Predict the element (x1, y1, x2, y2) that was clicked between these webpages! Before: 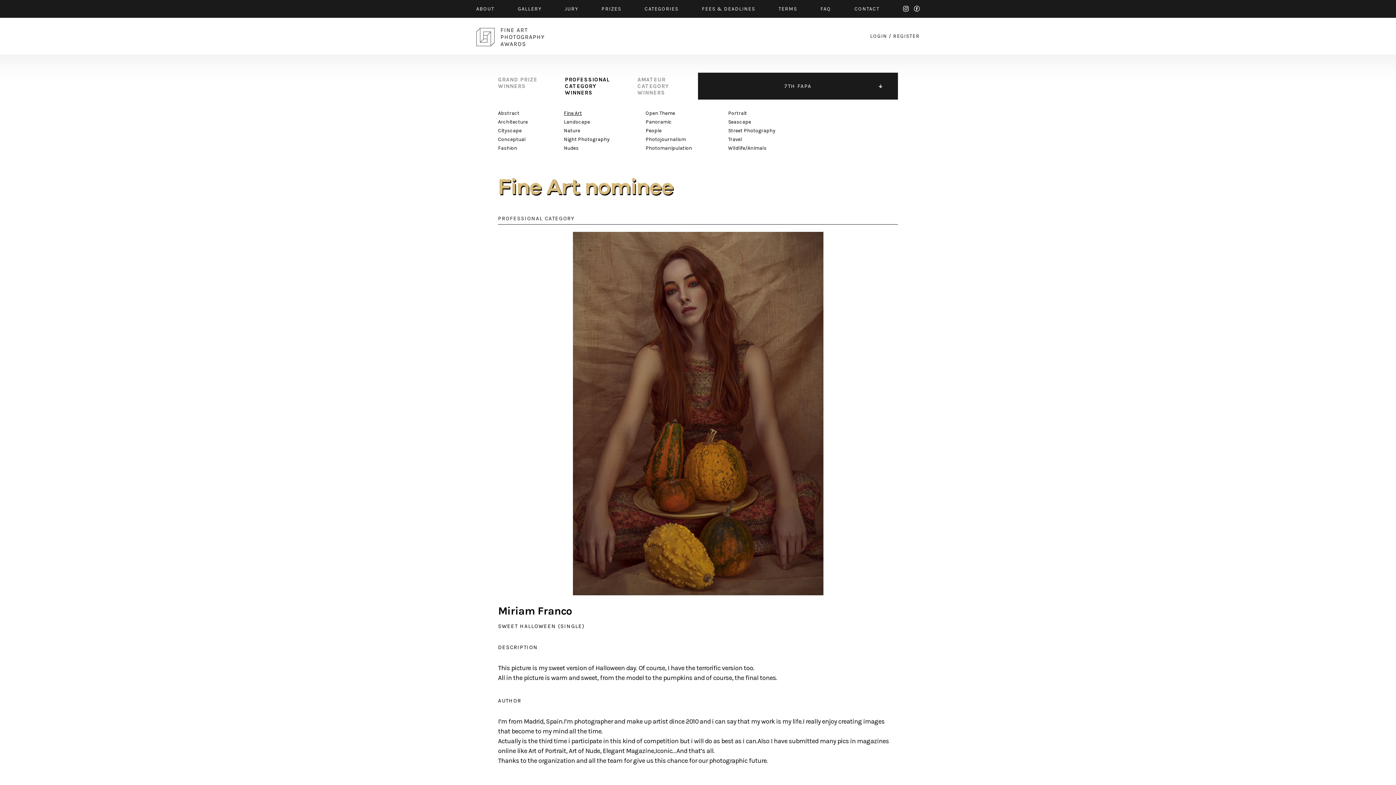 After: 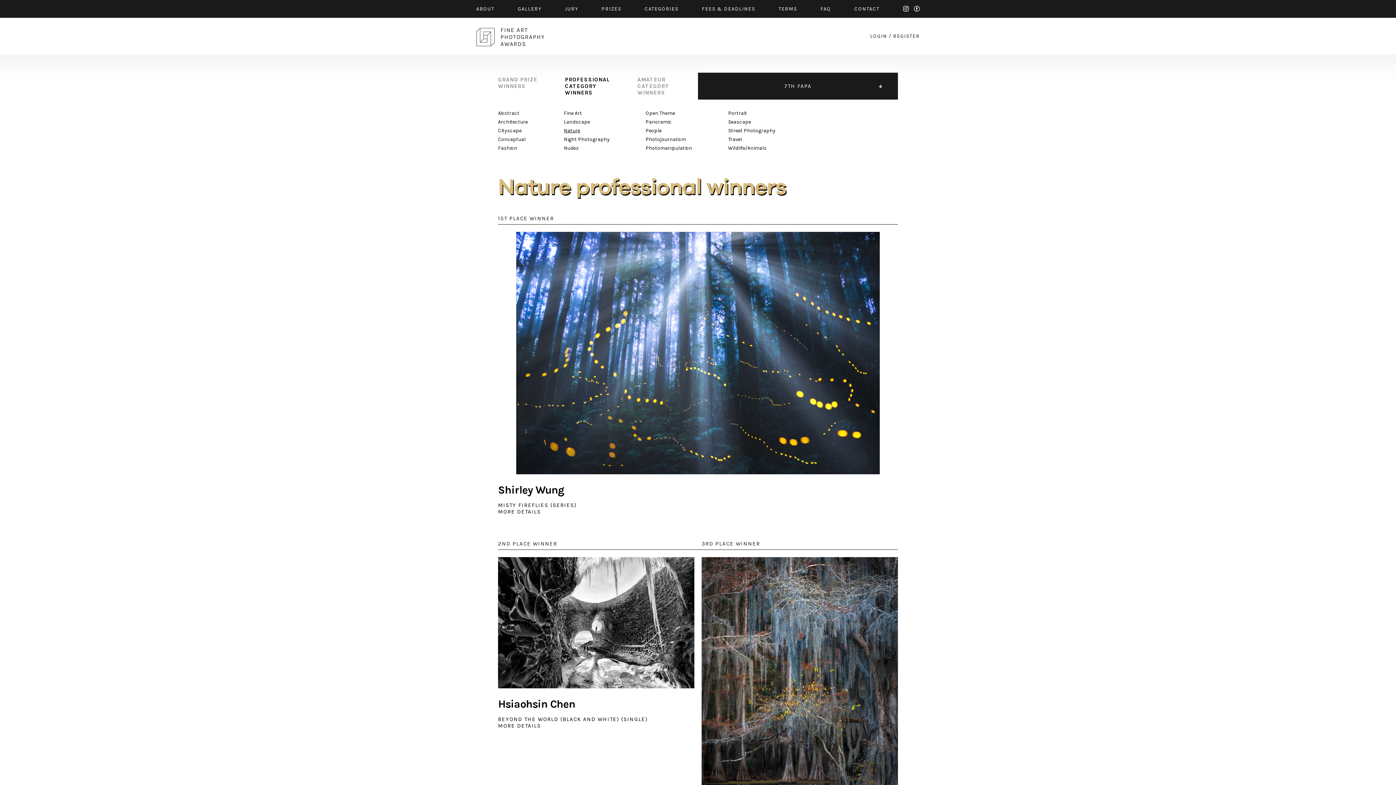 Action: label: Nature bbox: (564, 127, 580, 133)